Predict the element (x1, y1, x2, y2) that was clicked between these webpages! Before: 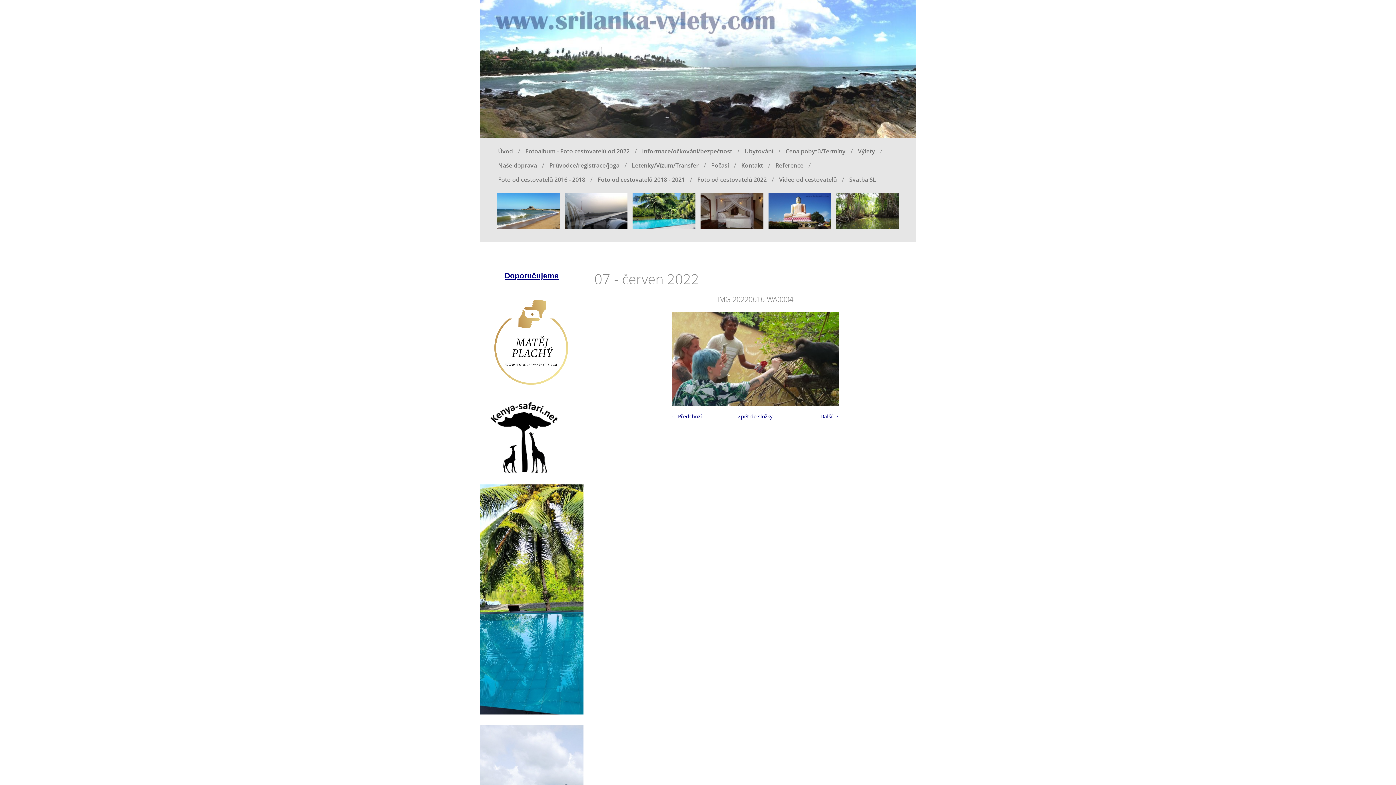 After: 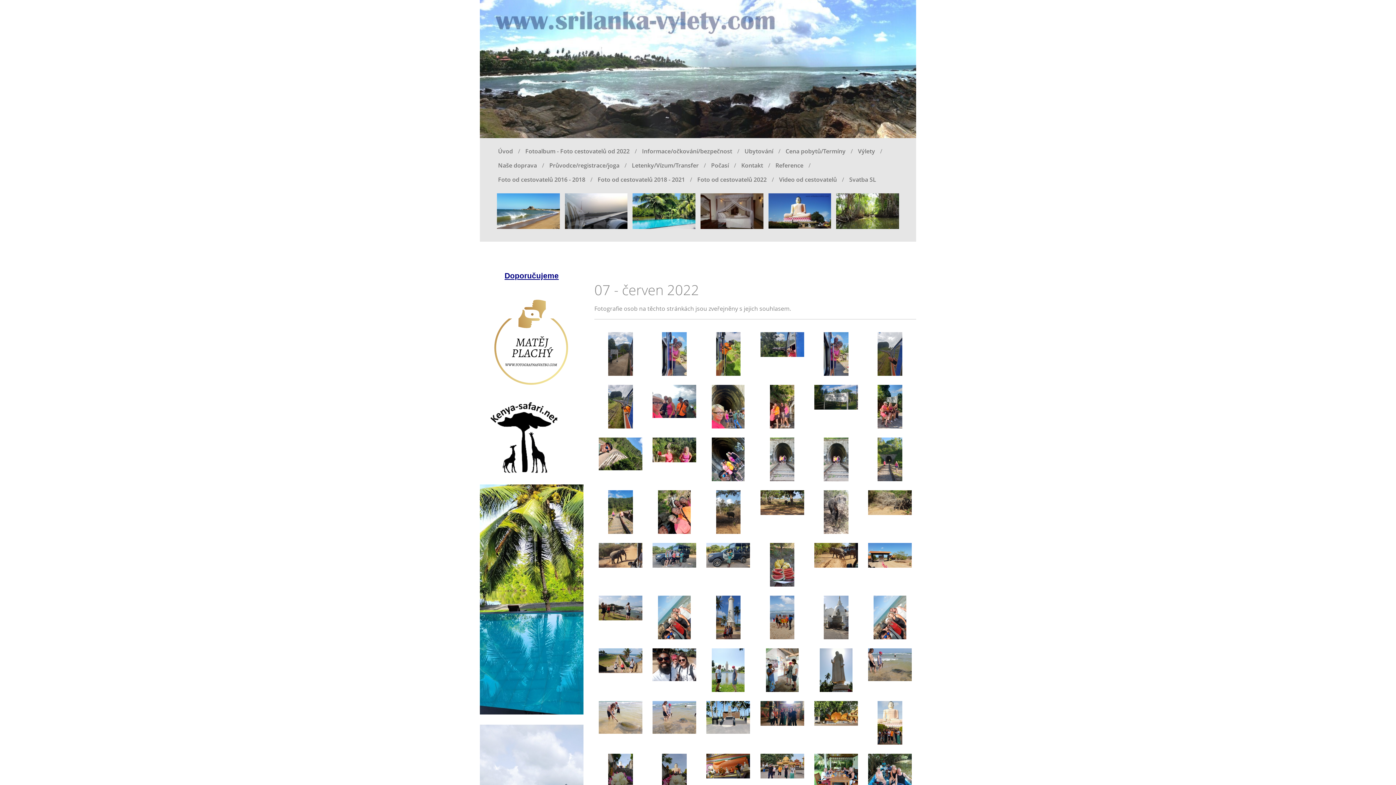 Action: bbox: (738, 411, 772, 421) label: Zpět do složky